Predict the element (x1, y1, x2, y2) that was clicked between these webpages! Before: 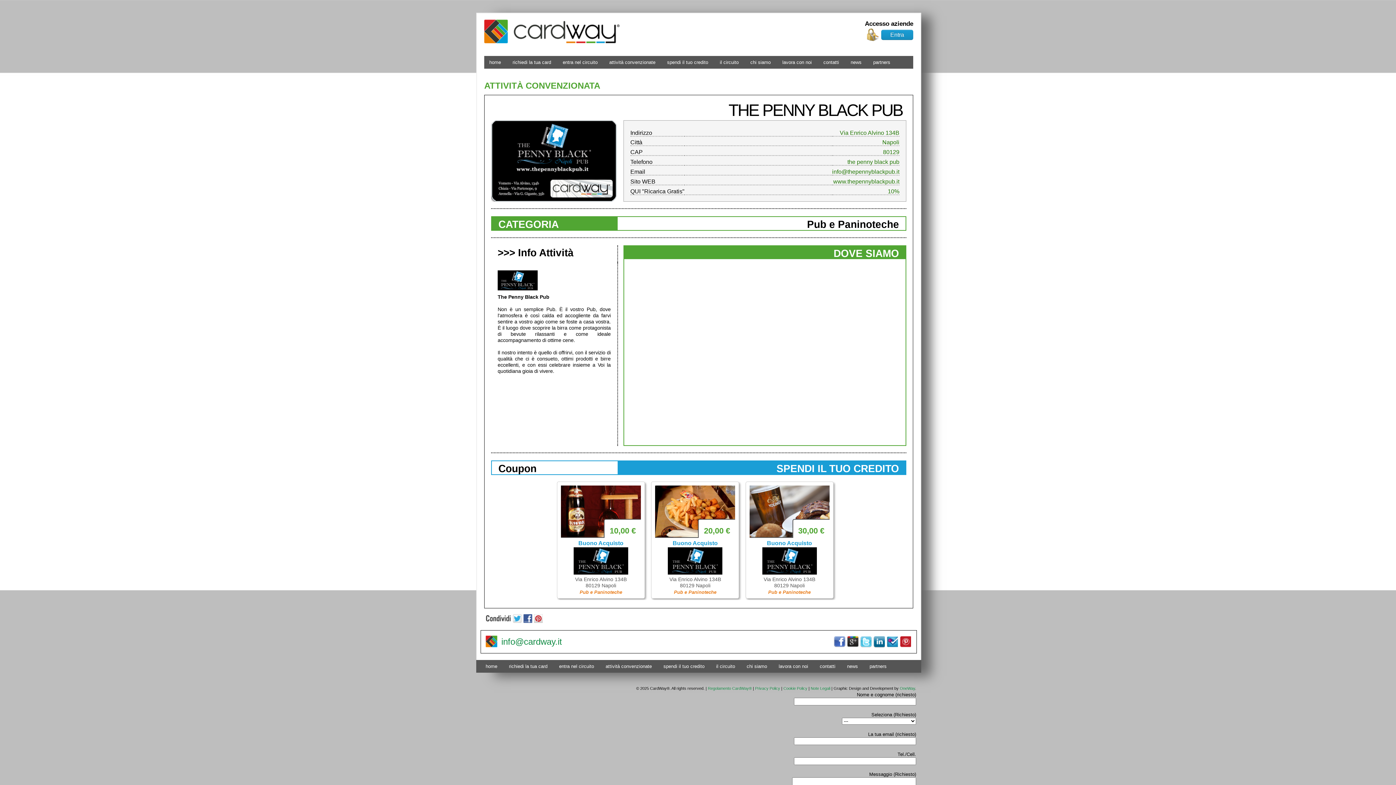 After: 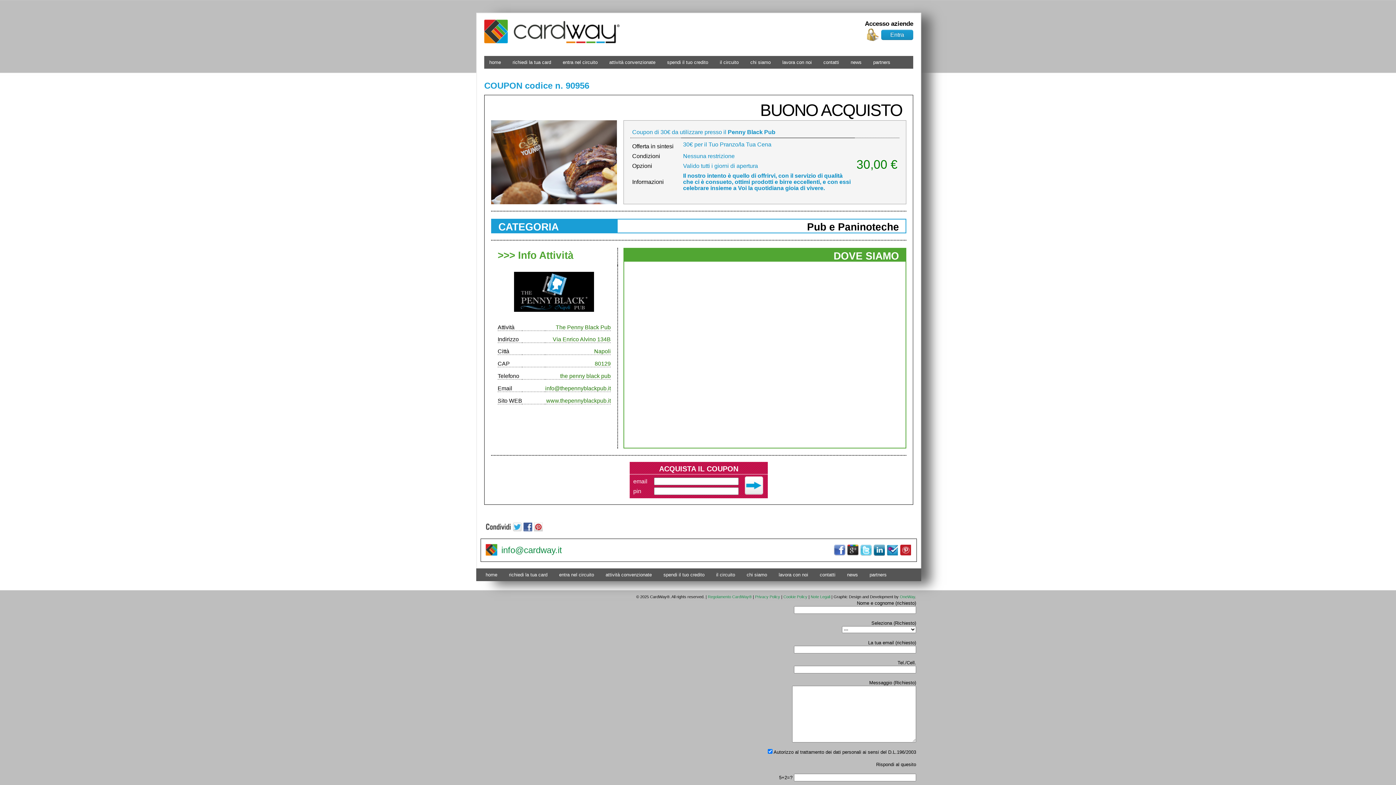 Action: bbox: (749, 485, 829, 640) label: 30,00 €
Buono Acquisto

Via Enrico Alvino 134B
80129 Napoli
Pub e Paninoteche
